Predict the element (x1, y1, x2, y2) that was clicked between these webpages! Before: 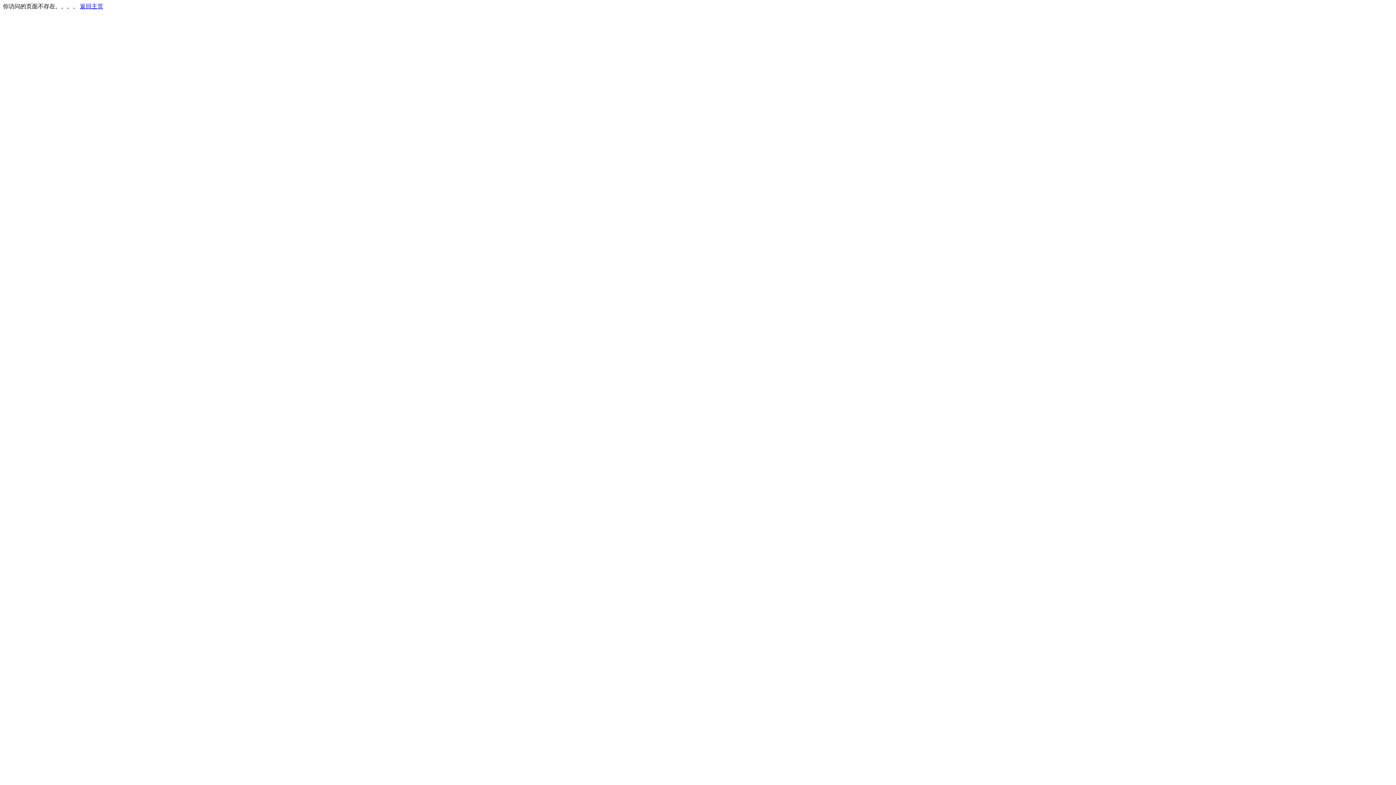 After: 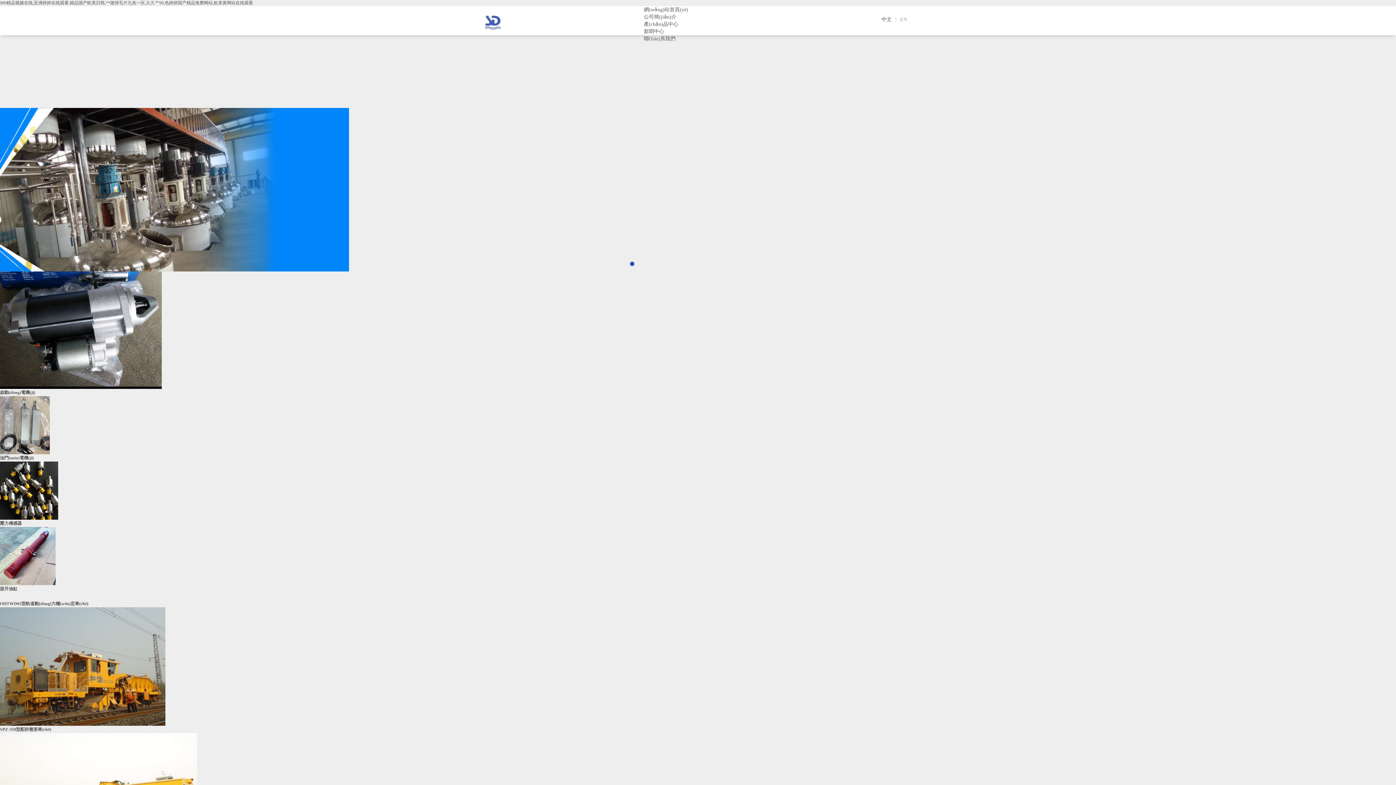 Action: bbox: (80, 3, 103, 9) label: 返回主页